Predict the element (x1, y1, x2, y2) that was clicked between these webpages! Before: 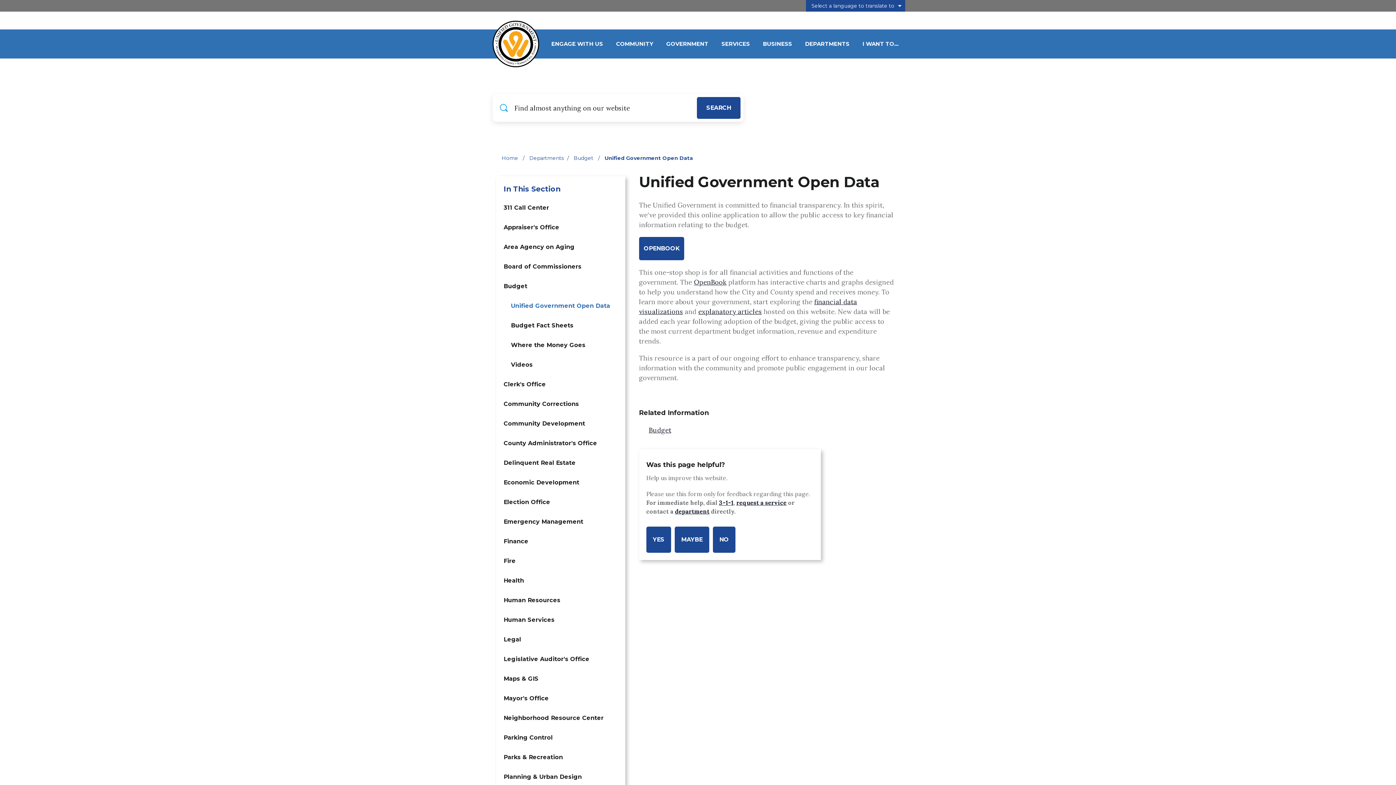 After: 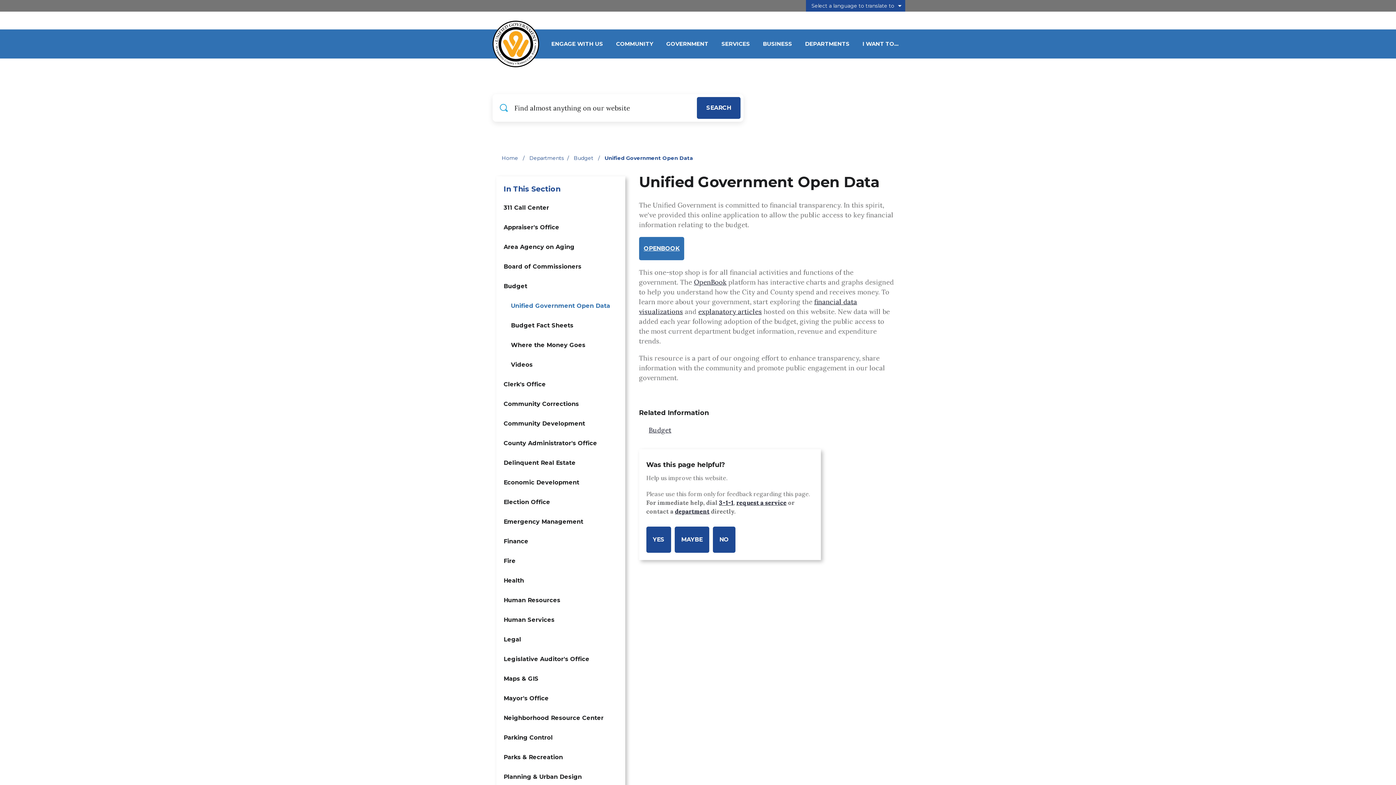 Action: label: OPENBOOK bbox: (639, 237, 684, 260)